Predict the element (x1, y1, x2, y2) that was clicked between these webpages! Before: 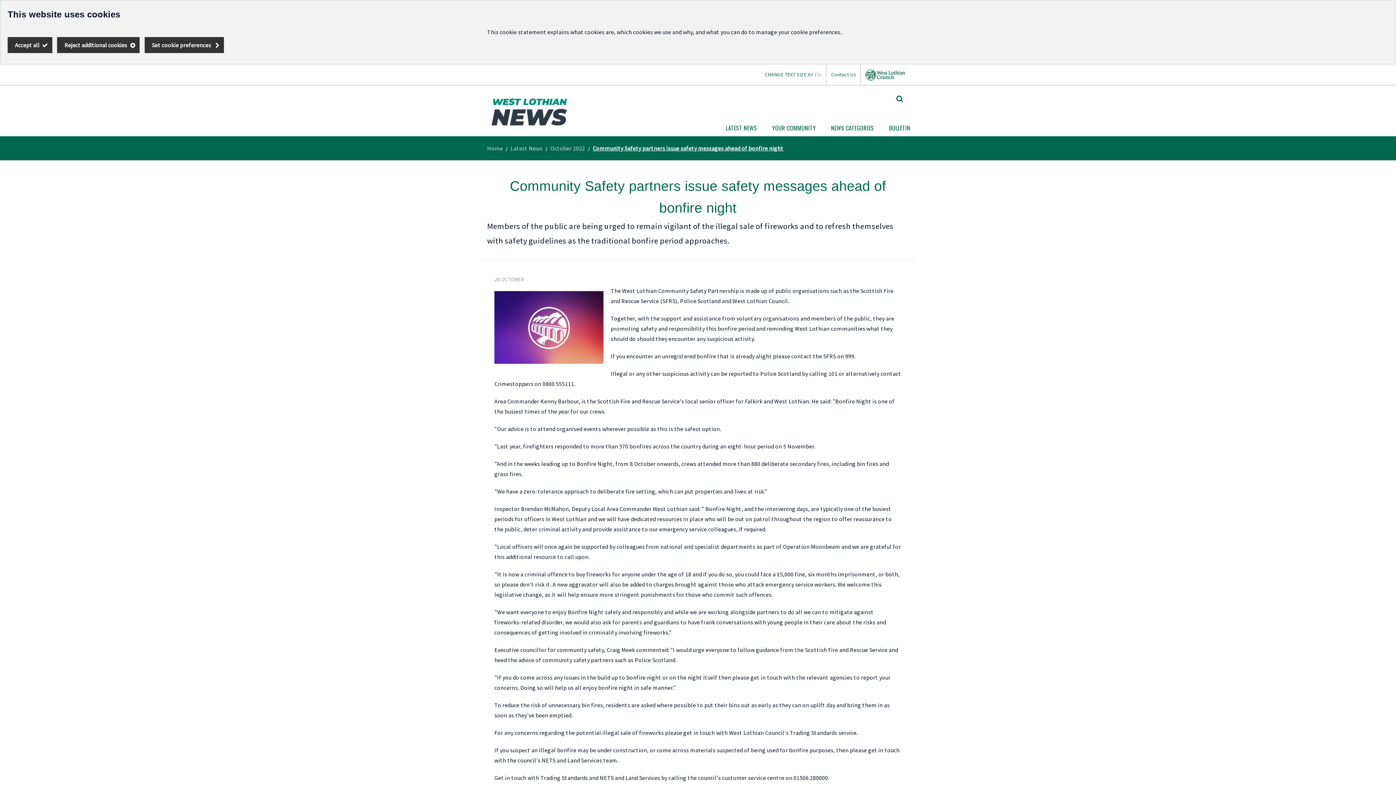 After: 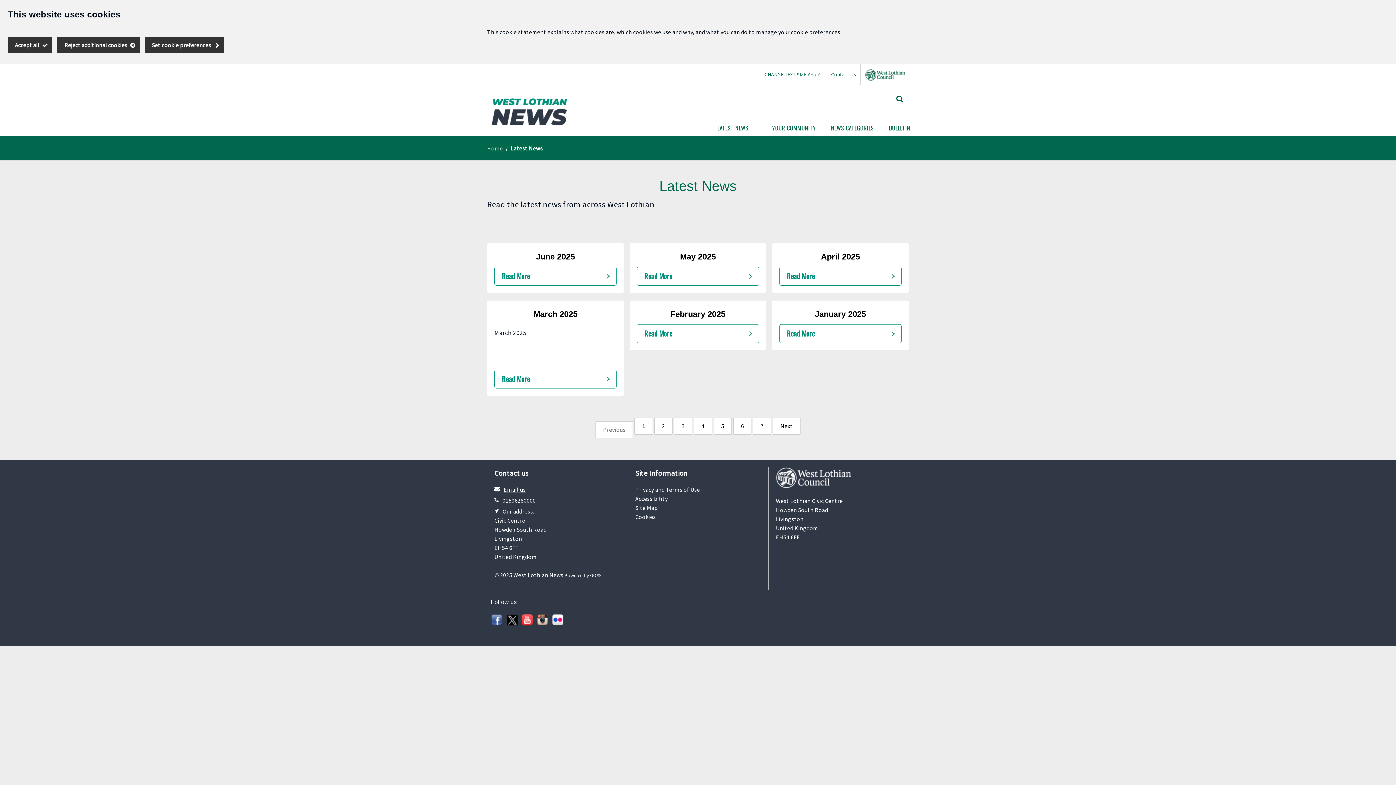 Action: bbox: (726, 123, 757, 136) label: LATEST NEWS